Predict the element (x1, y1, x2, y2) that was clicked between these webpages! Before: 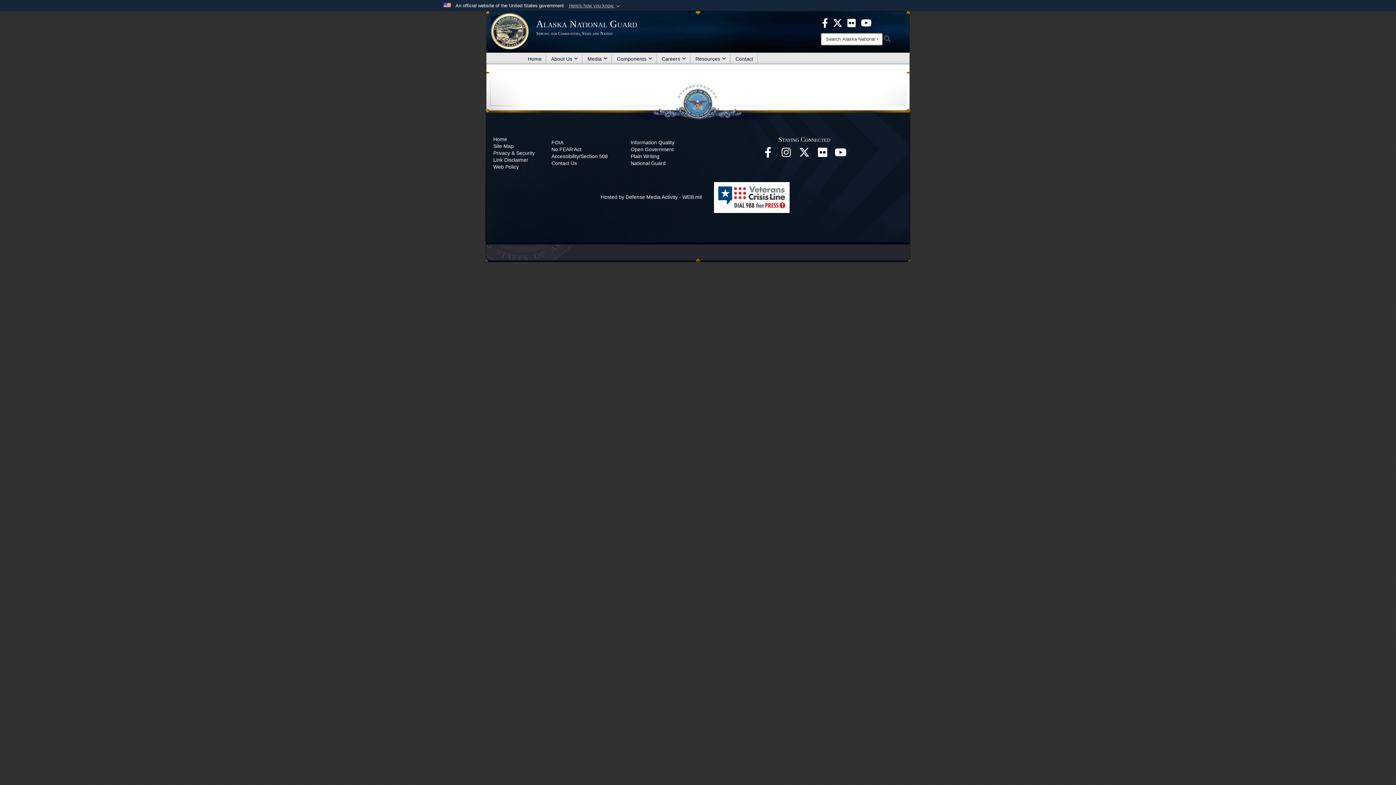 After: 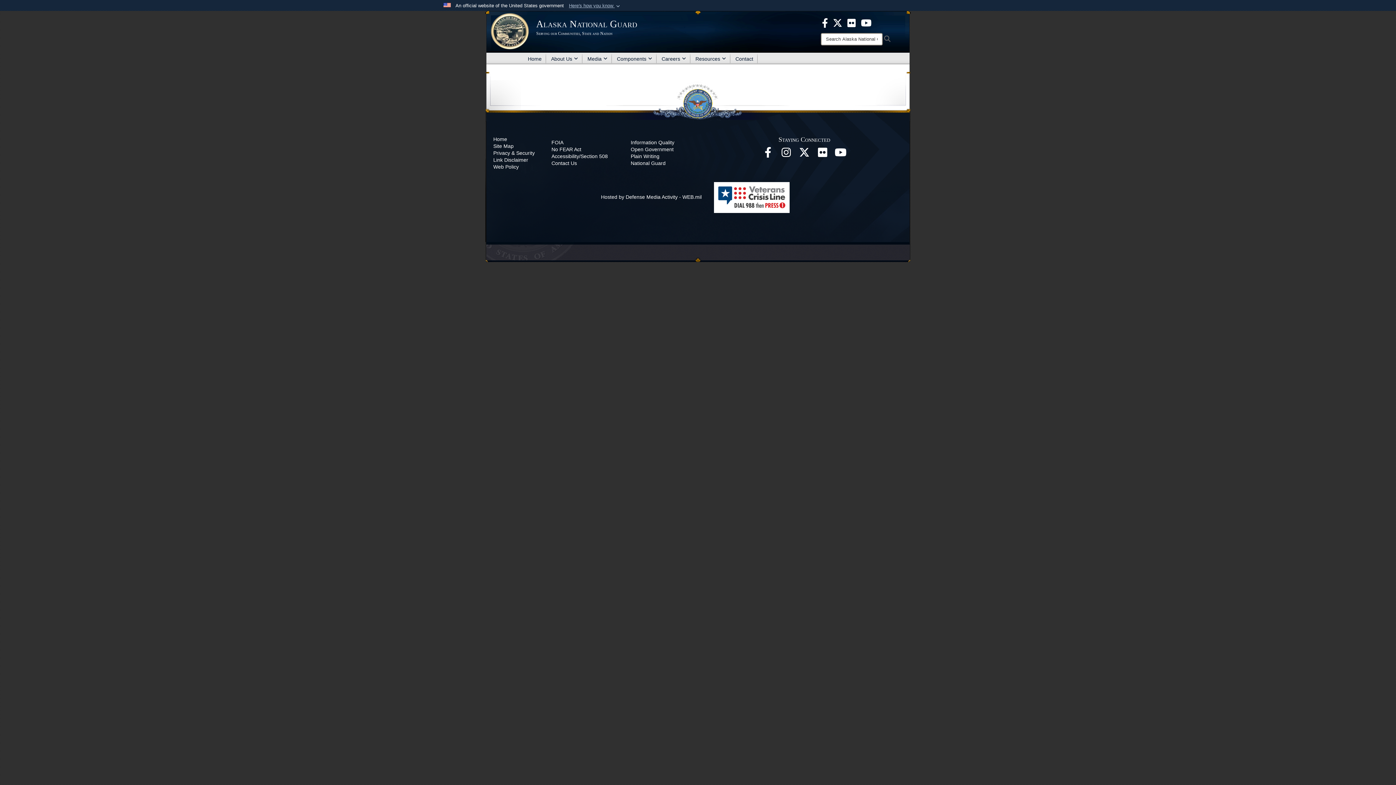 Action: label: National Guard bbox: (630, 160, 665, 166)